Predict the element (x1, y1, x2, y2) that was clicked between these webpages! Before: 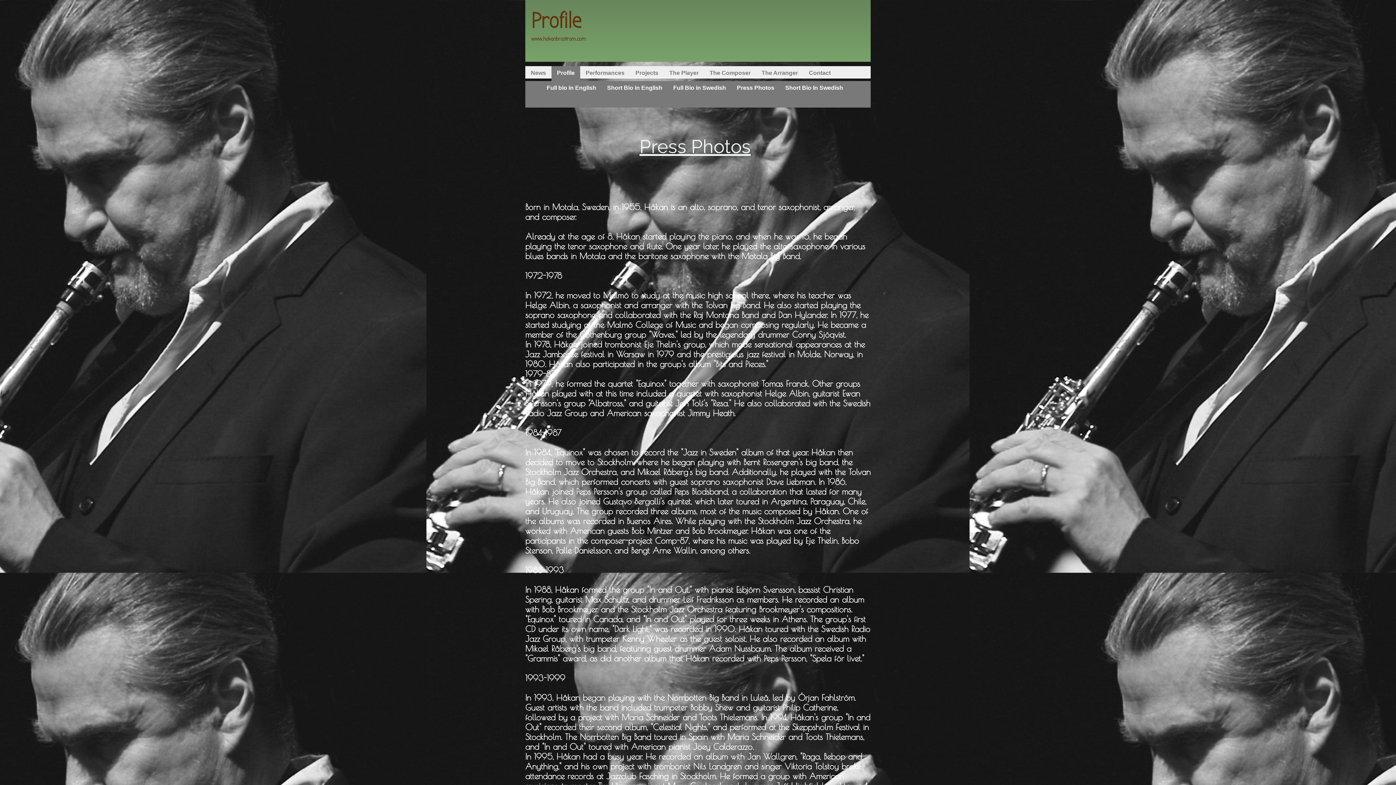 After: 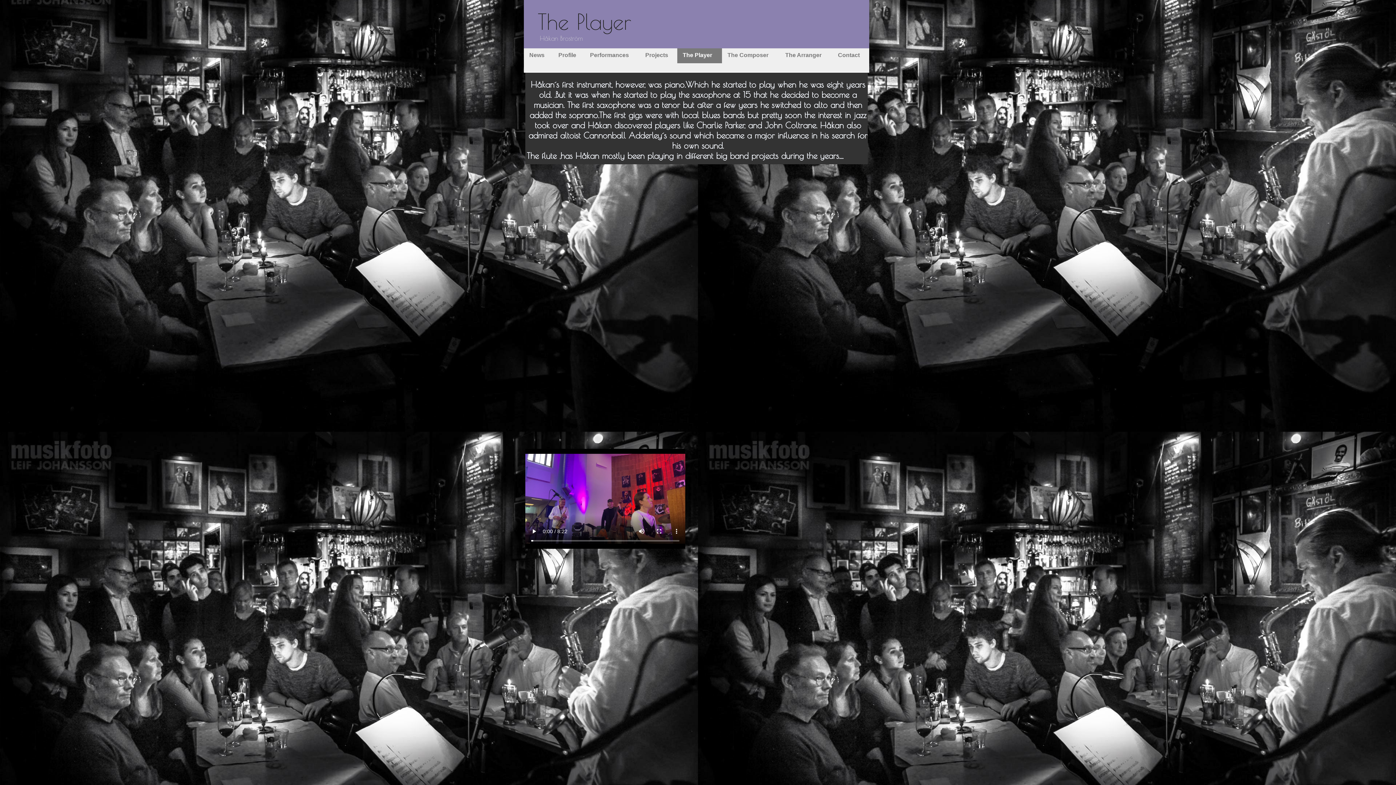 Action: bbox: (664, 66, 704, 81) label: The Player